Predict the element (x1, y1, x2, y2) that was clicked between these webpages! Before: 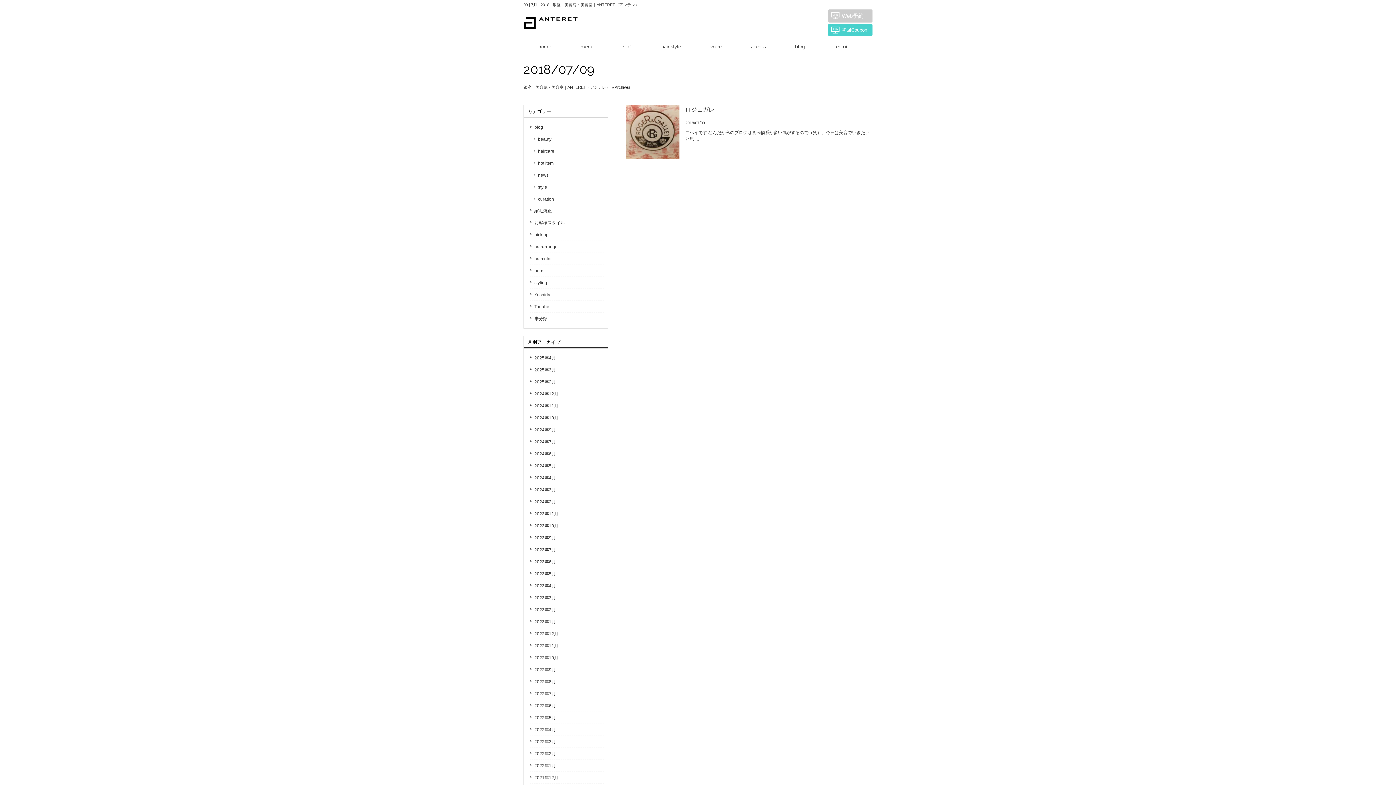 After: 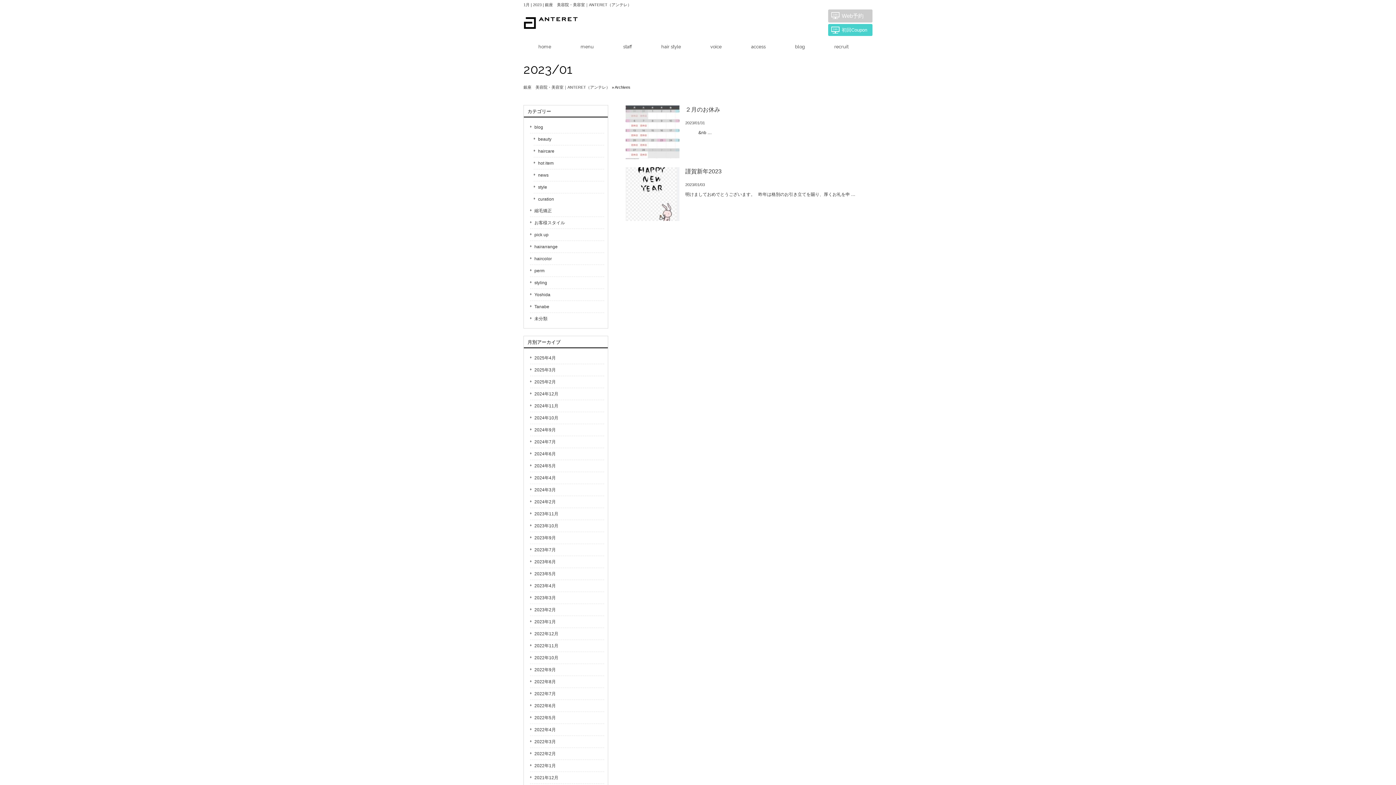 Action: label: 2023年1月 bbox: (530, 616, 604, 628)